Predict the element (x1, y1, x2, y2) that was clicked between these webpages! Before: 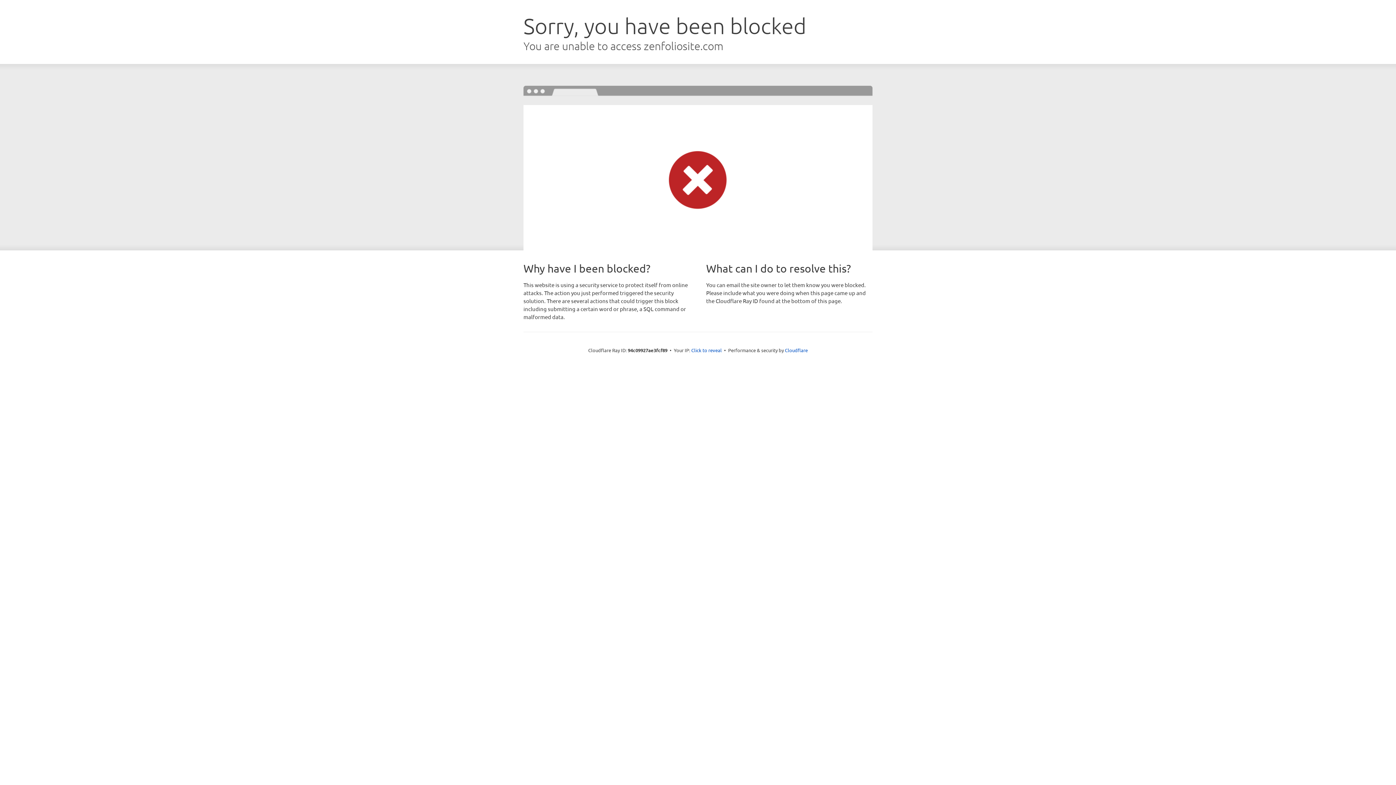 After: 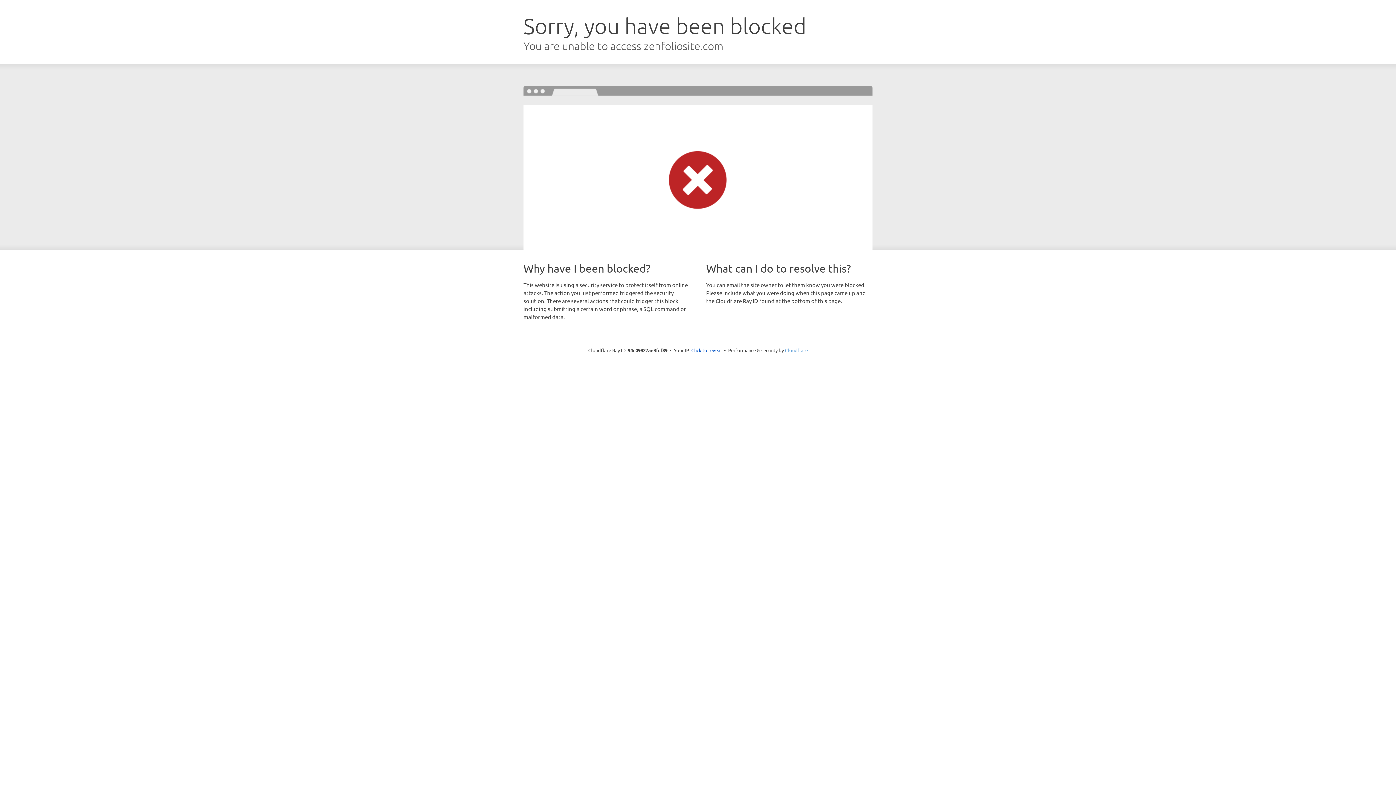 Action: label: Cloudflare bbox: (785, 347, 808, 353)